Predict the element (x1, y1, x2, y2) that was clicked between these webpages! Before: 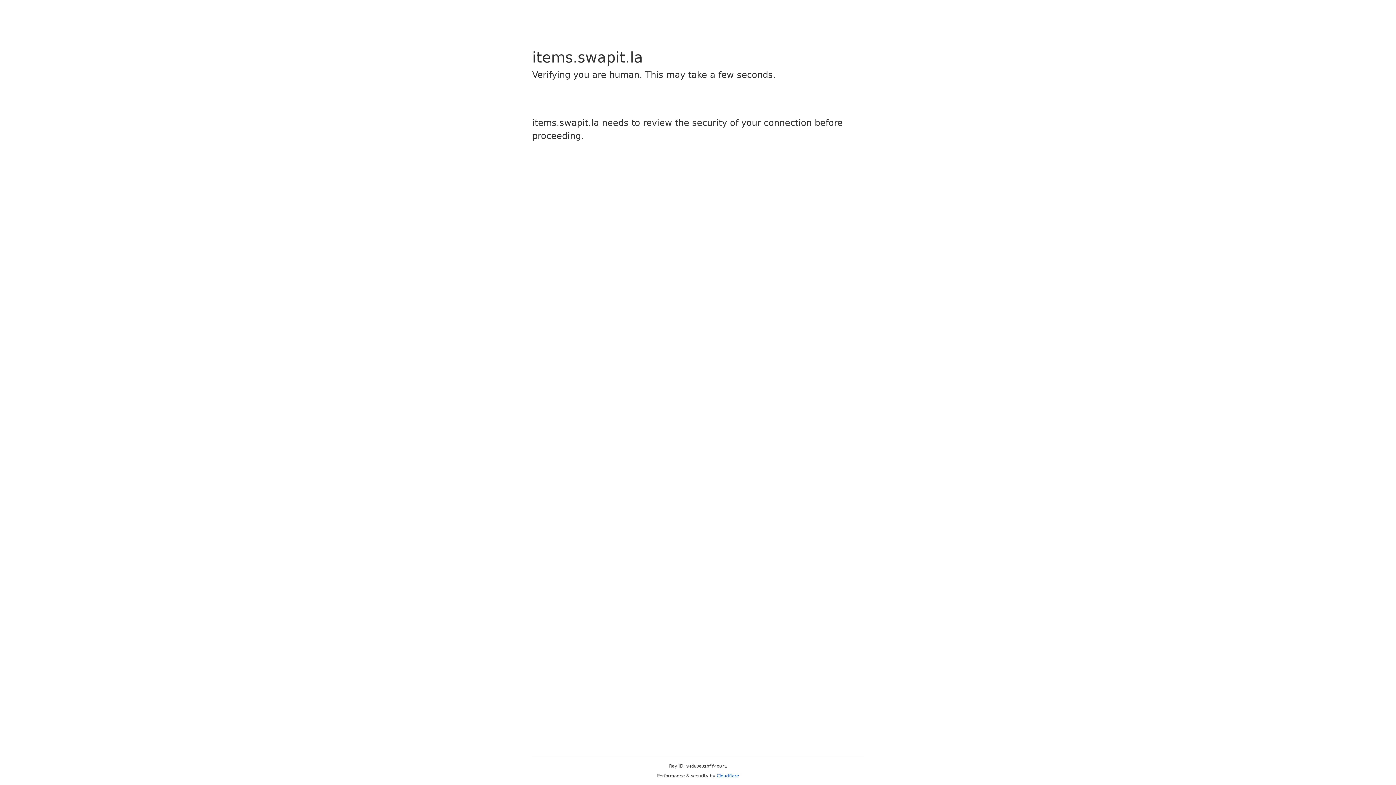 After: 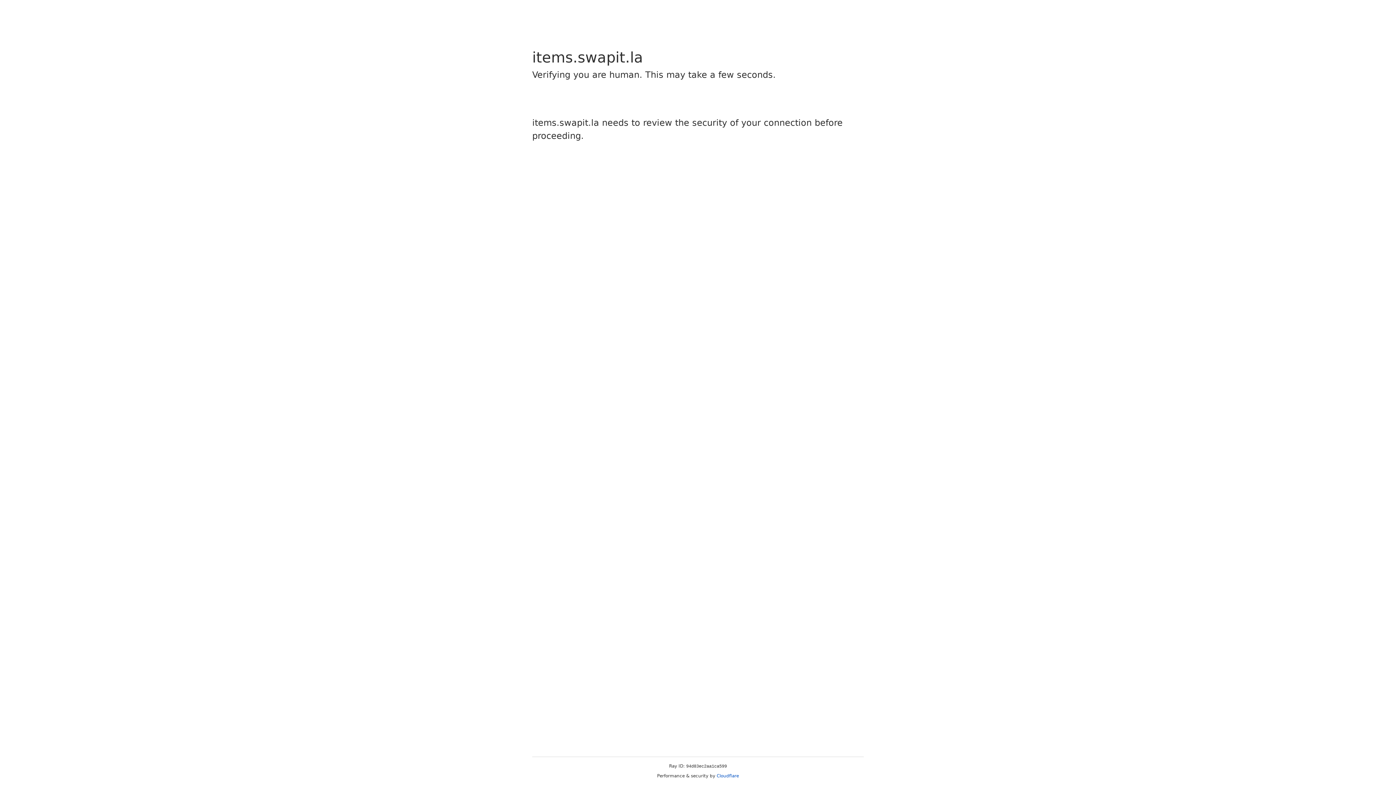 Action: label: Cloudflare bbox: (716, 773, 739, 778)